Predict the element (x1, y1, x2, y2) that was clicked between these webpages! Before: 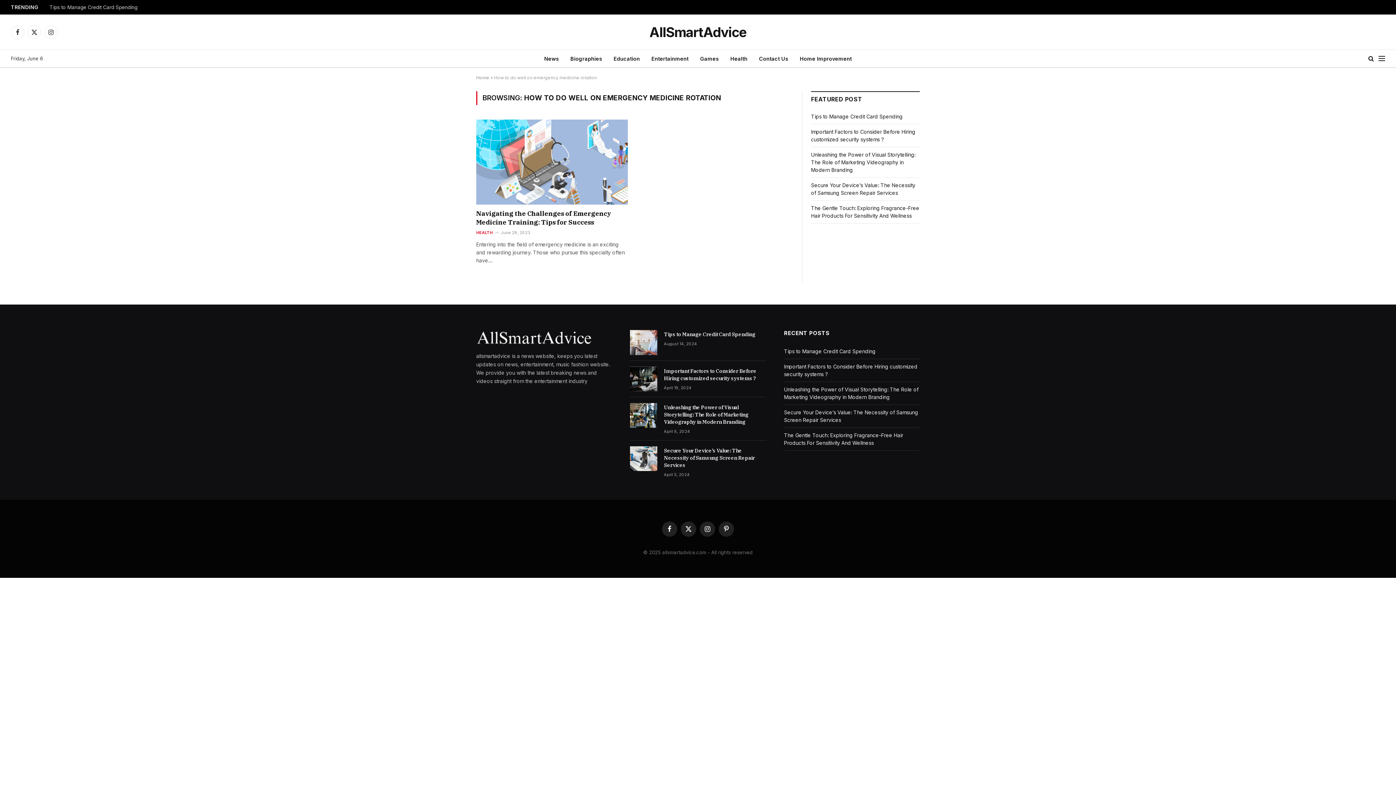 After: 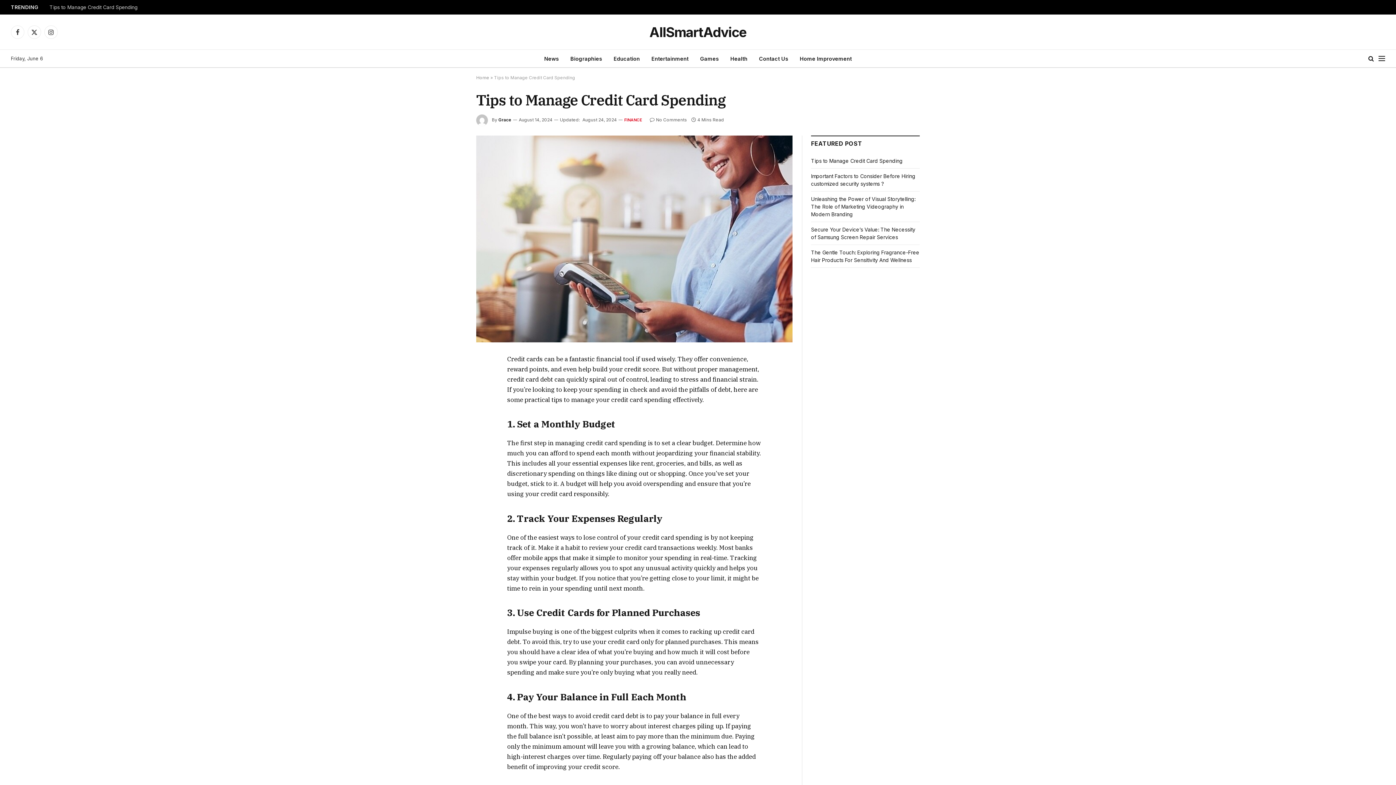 Action: label: Tips to Manage Credit Card Spending bbox: (49, 4, 141, 10)